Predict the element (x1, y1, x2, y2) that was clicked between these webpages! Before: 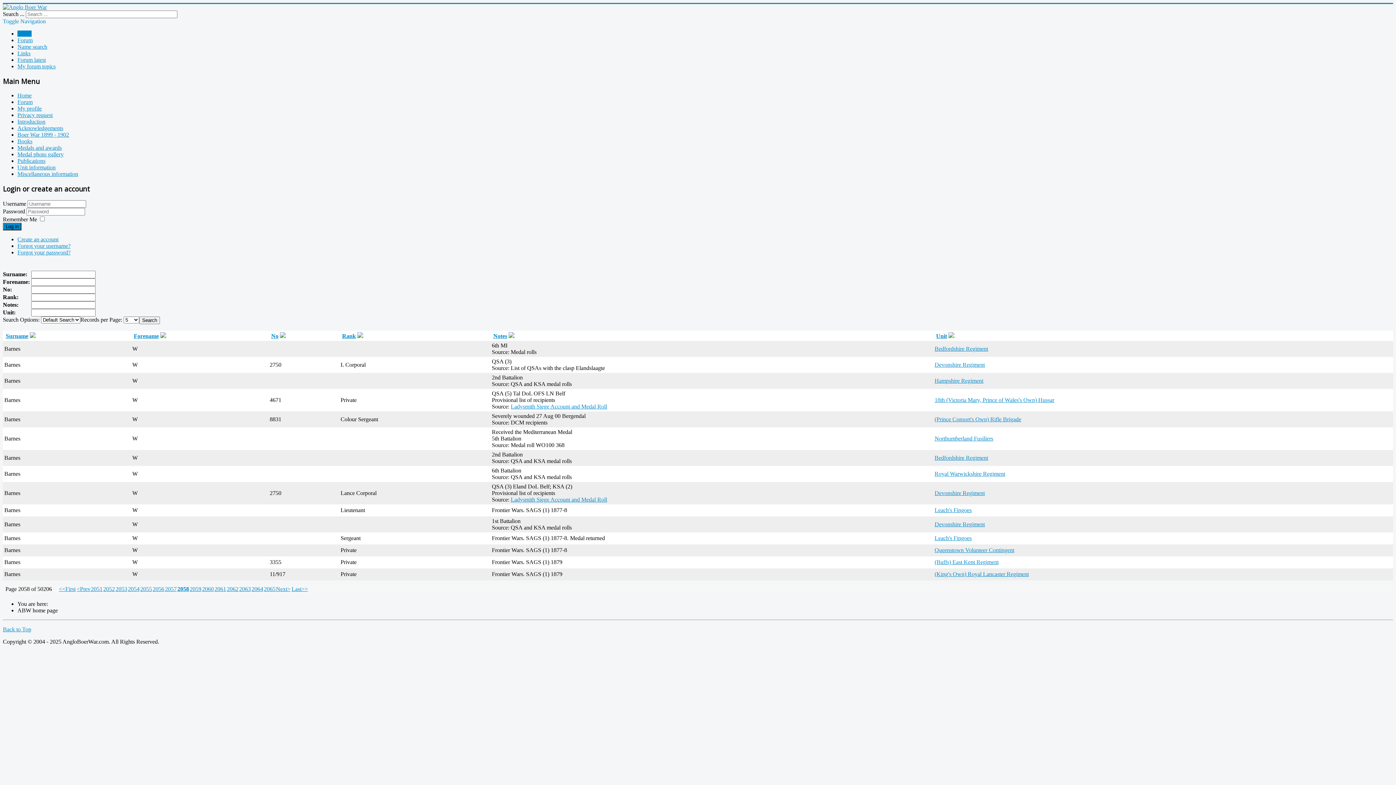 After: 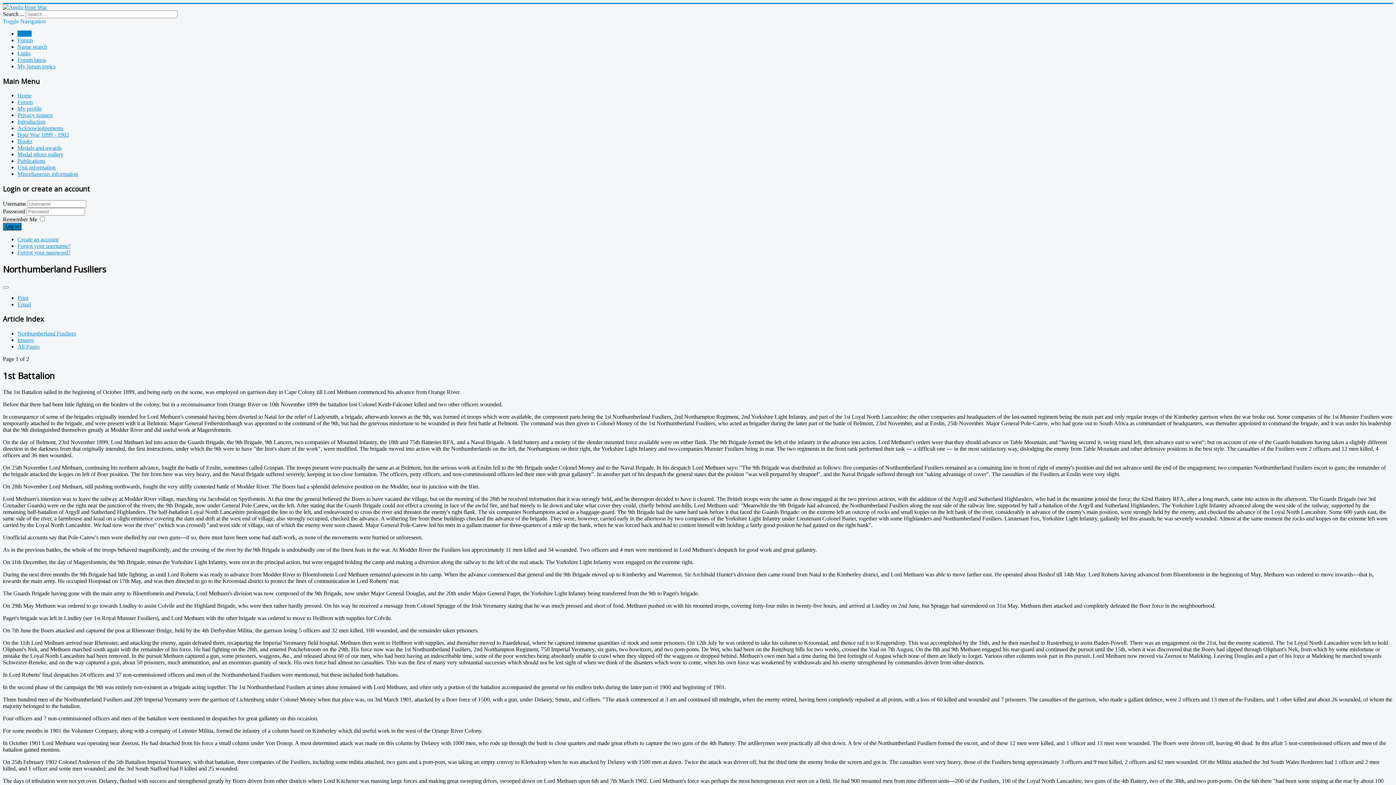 Action: label: Northumberland Fusiliers bbox: (934, 435, 993, 441)